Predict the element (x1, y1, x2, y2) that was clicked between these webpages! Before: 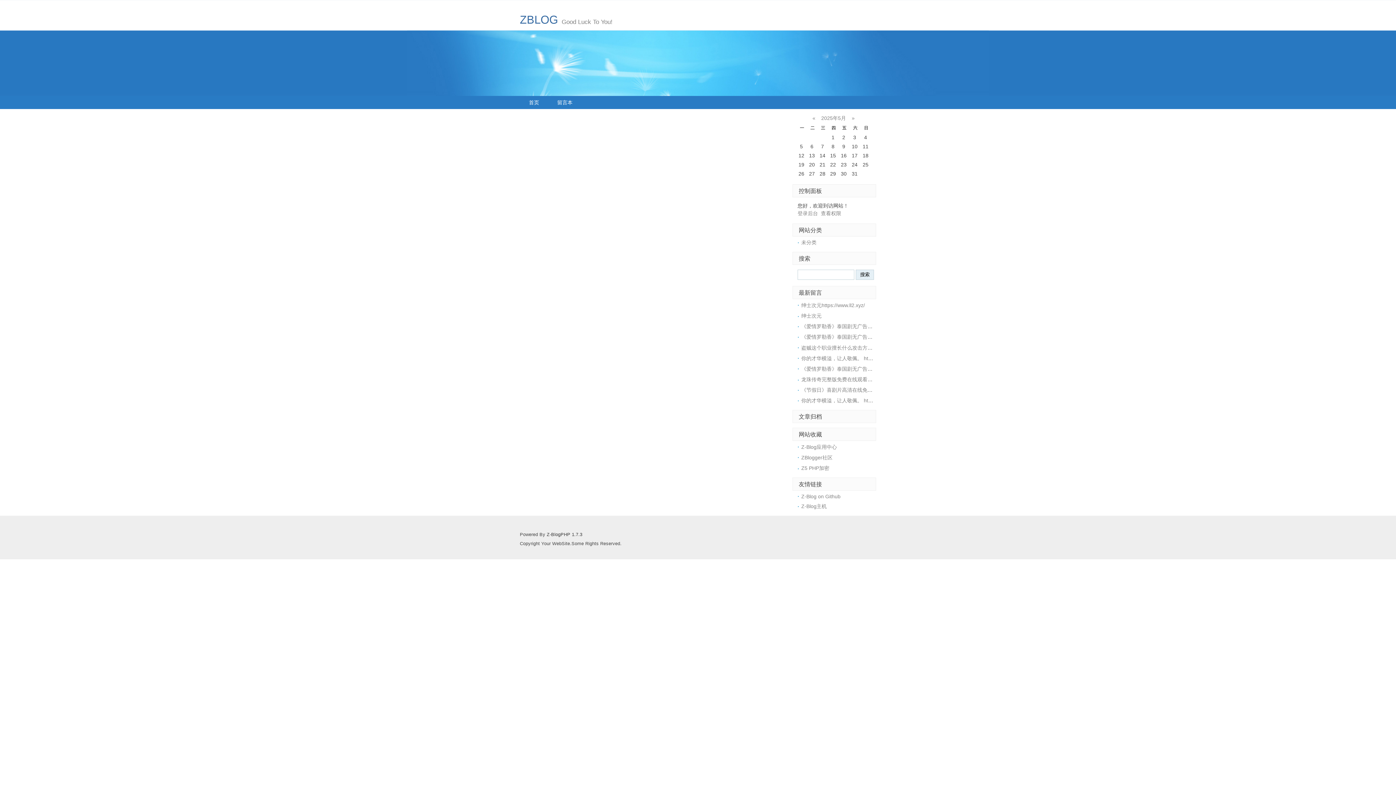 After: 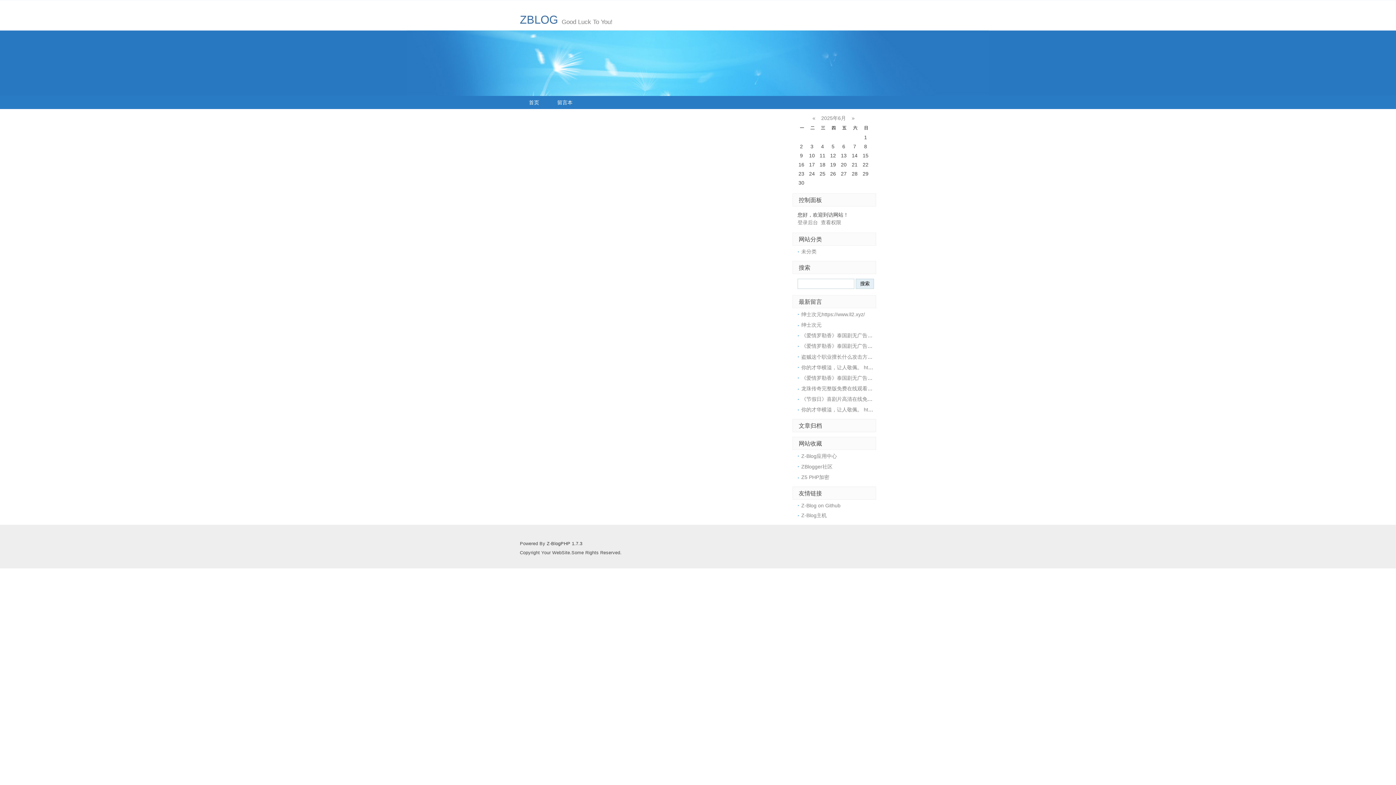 Action: label: » bbox: (852, 115, 854, 120)